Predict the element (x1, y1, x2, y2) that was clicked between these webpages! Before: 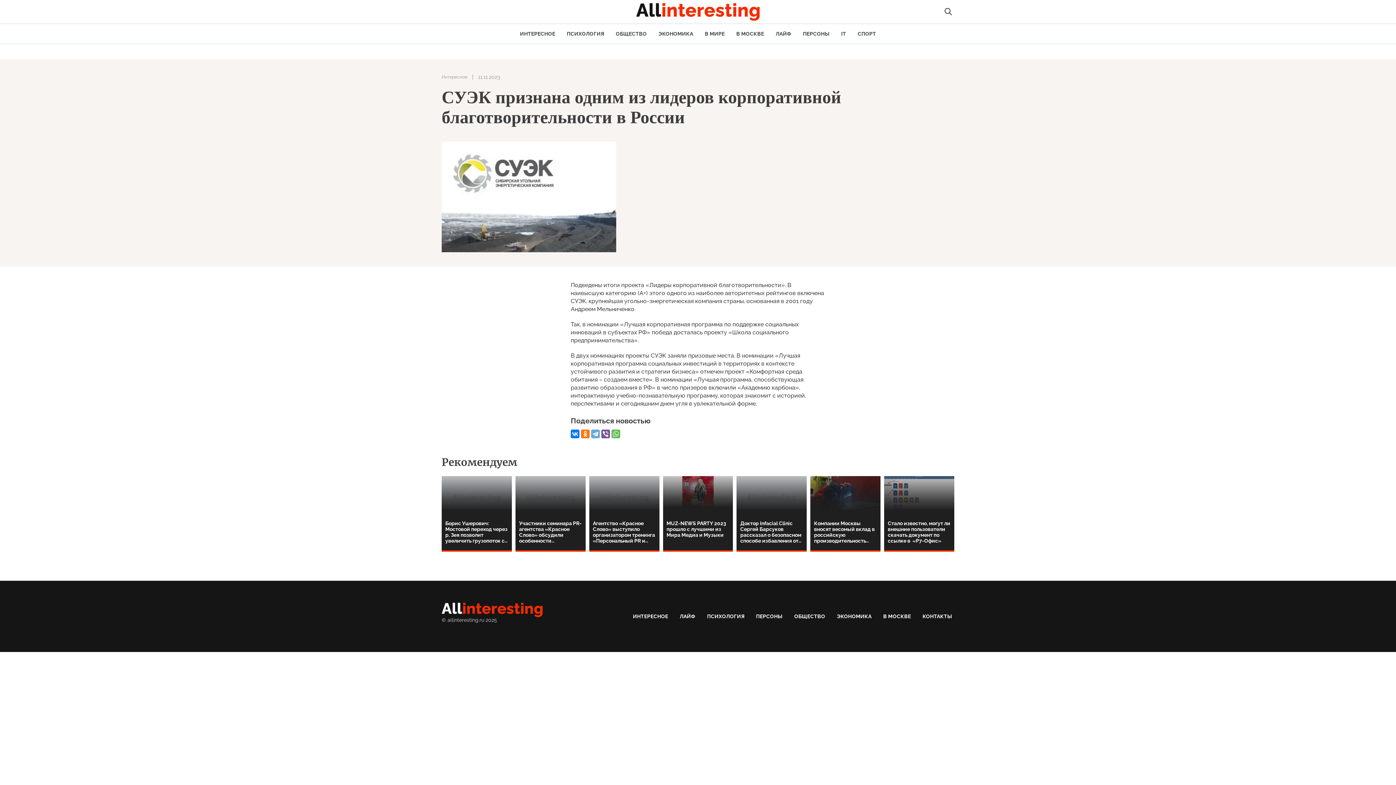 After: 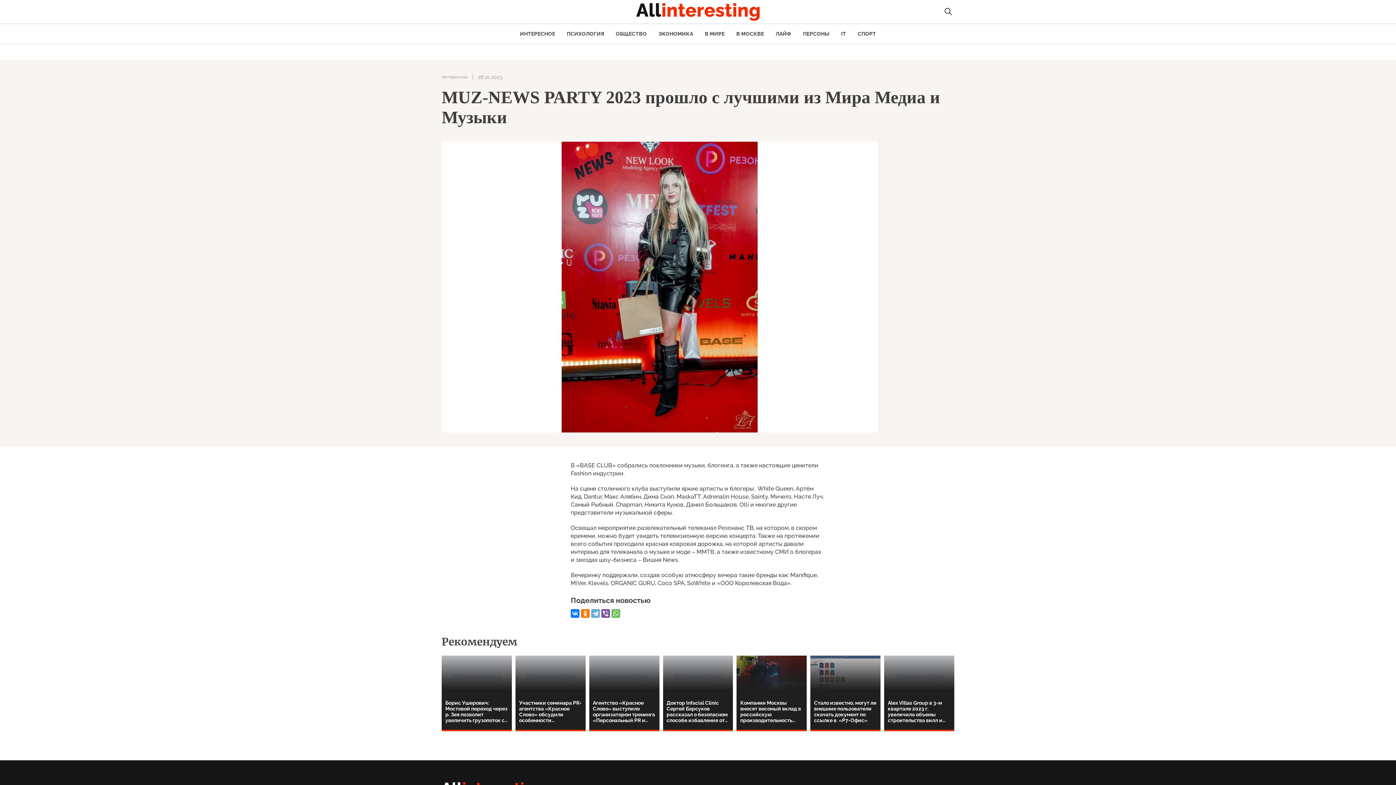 Action: bbox: (663, 476, 733, 538) label: MUZ-NEWS PARTY 2023 прошло с лучшими из Мира Медиа и Музыки